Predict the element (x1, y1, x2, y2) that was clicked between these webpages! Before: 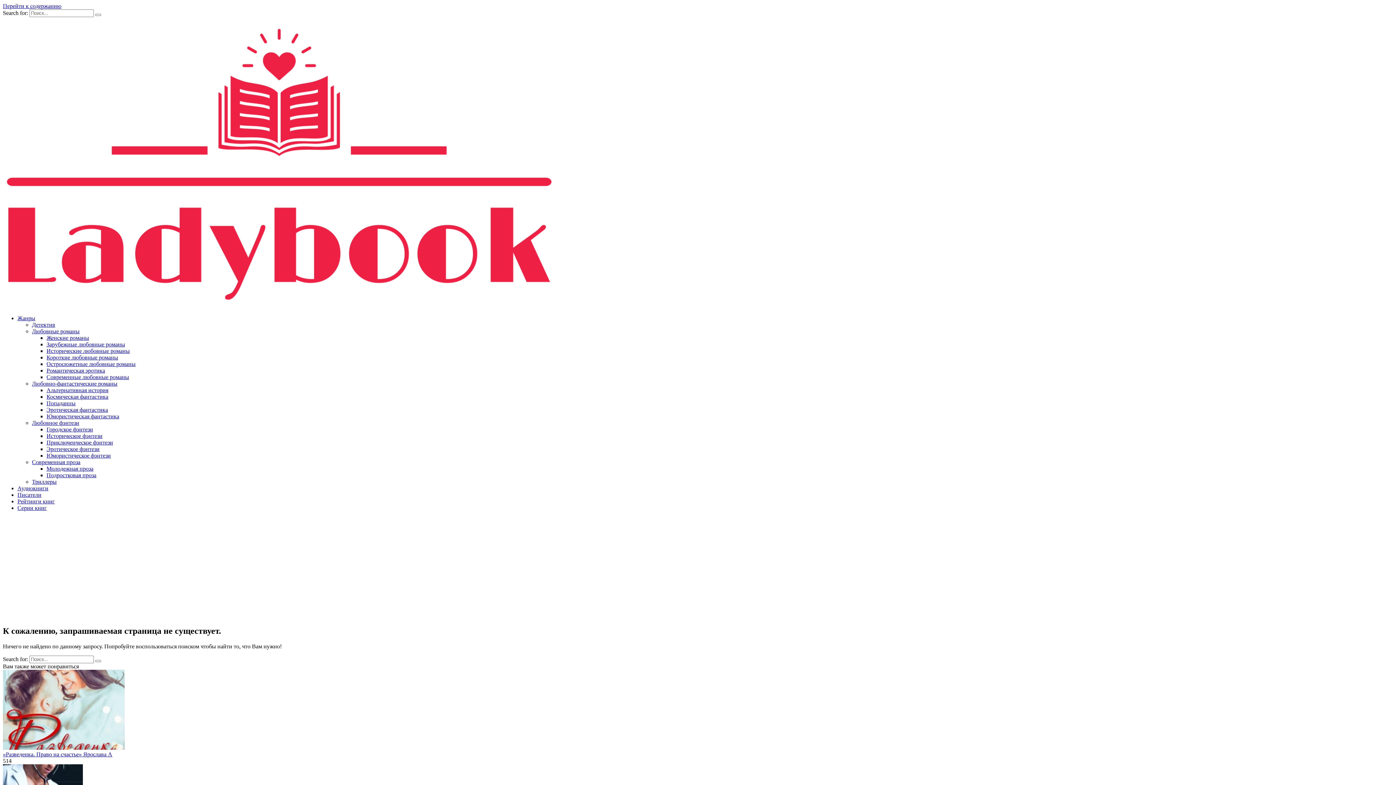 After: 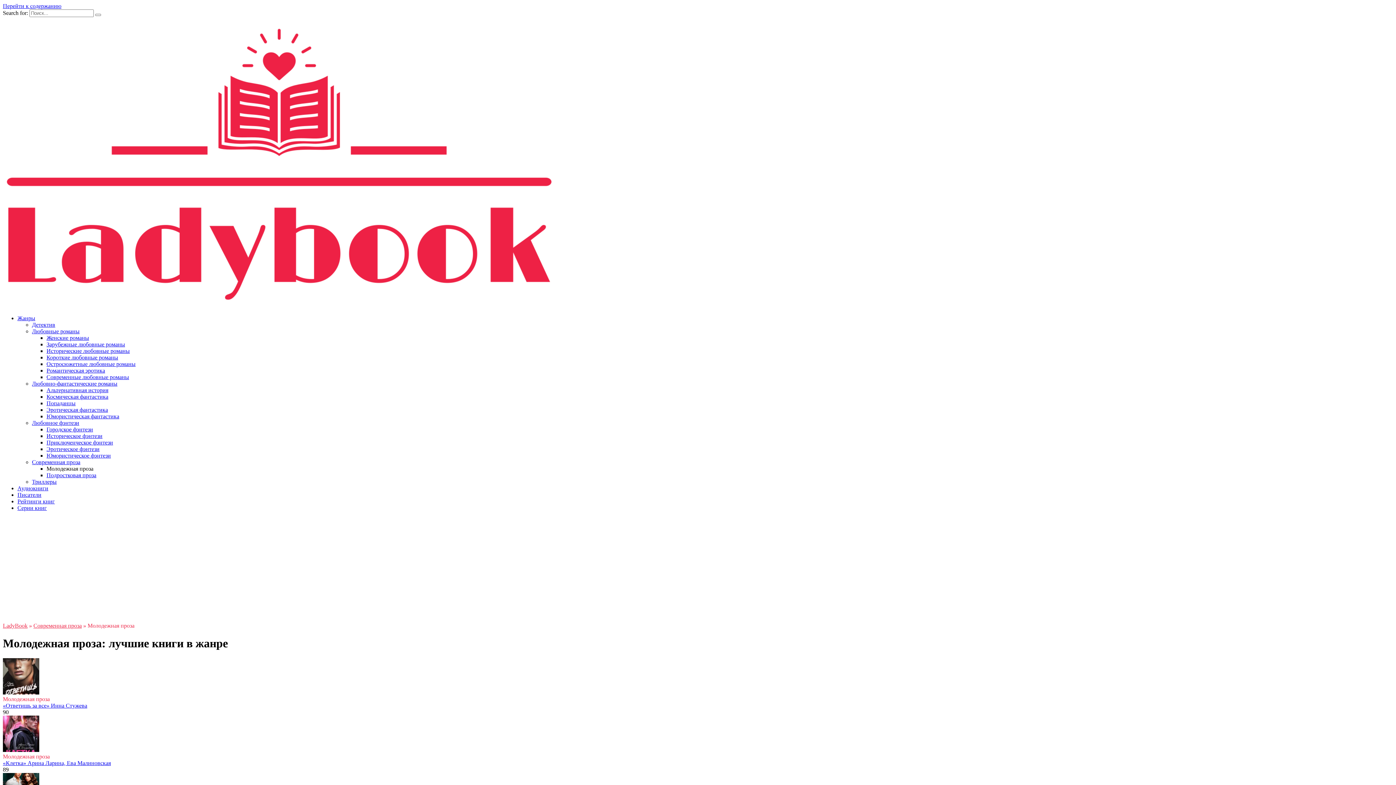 Action: bbox: (46, 465, 93, 472) label: Молодежная проза